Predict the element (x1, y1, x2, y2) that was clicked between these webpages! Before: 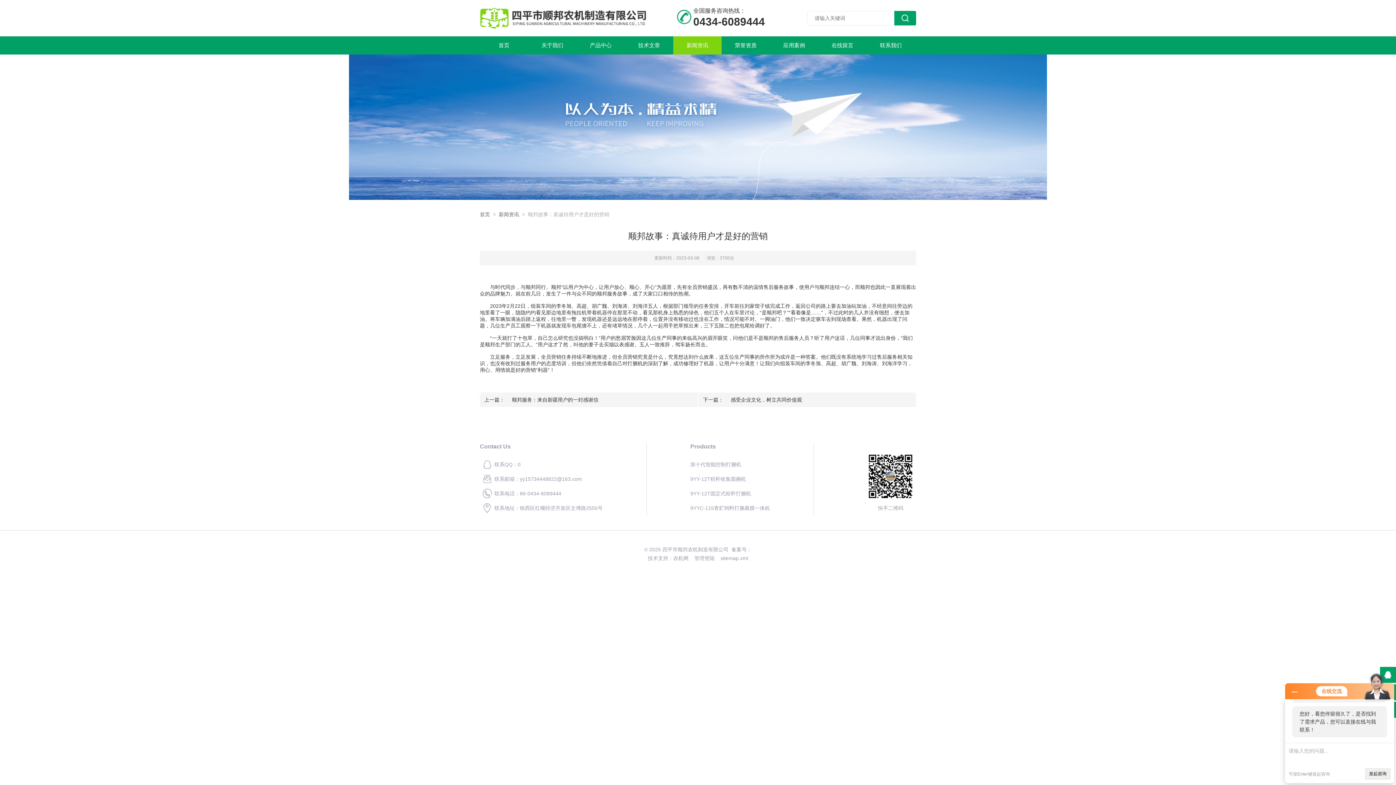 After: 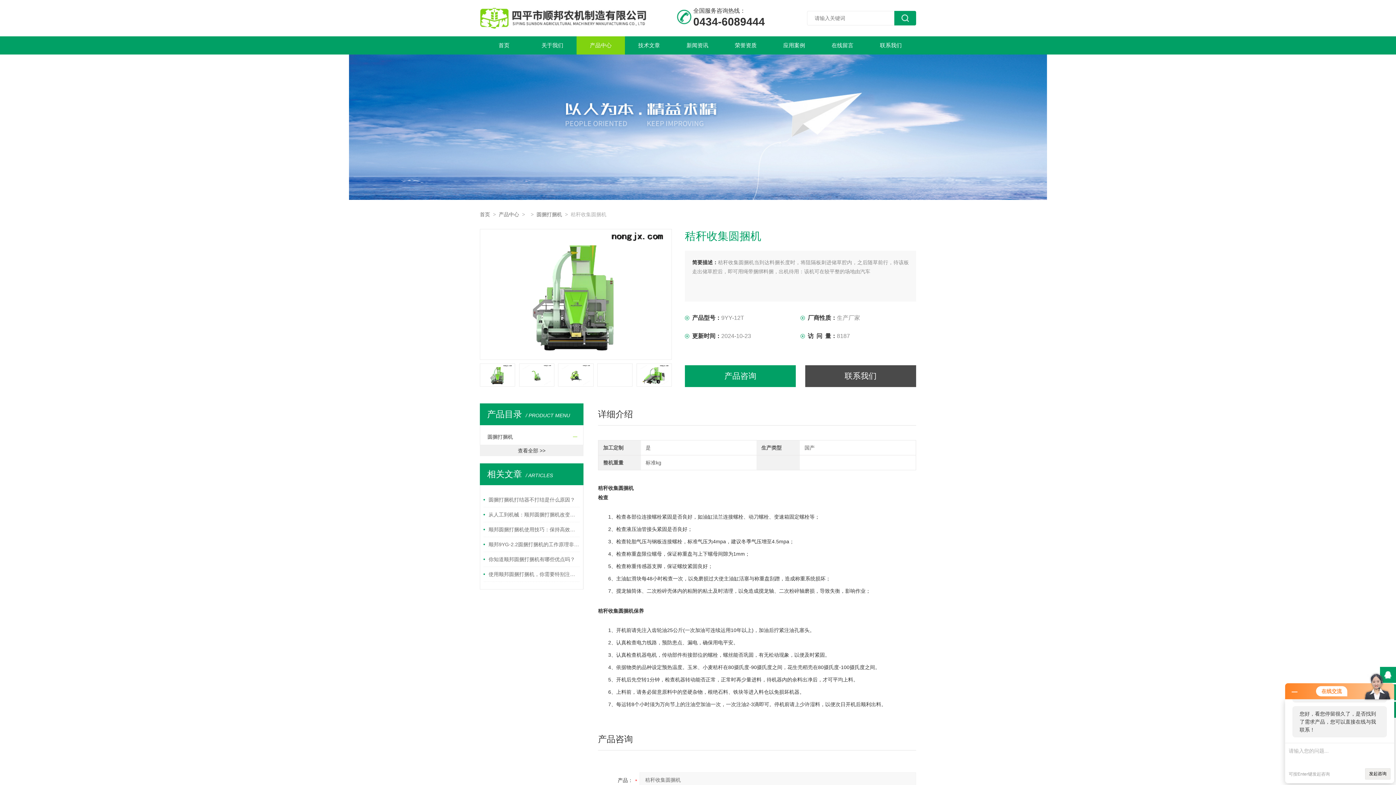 Action: label: 9YY-12T秸秆收集圆捆机 bbox: (690, 472, 770, 486)